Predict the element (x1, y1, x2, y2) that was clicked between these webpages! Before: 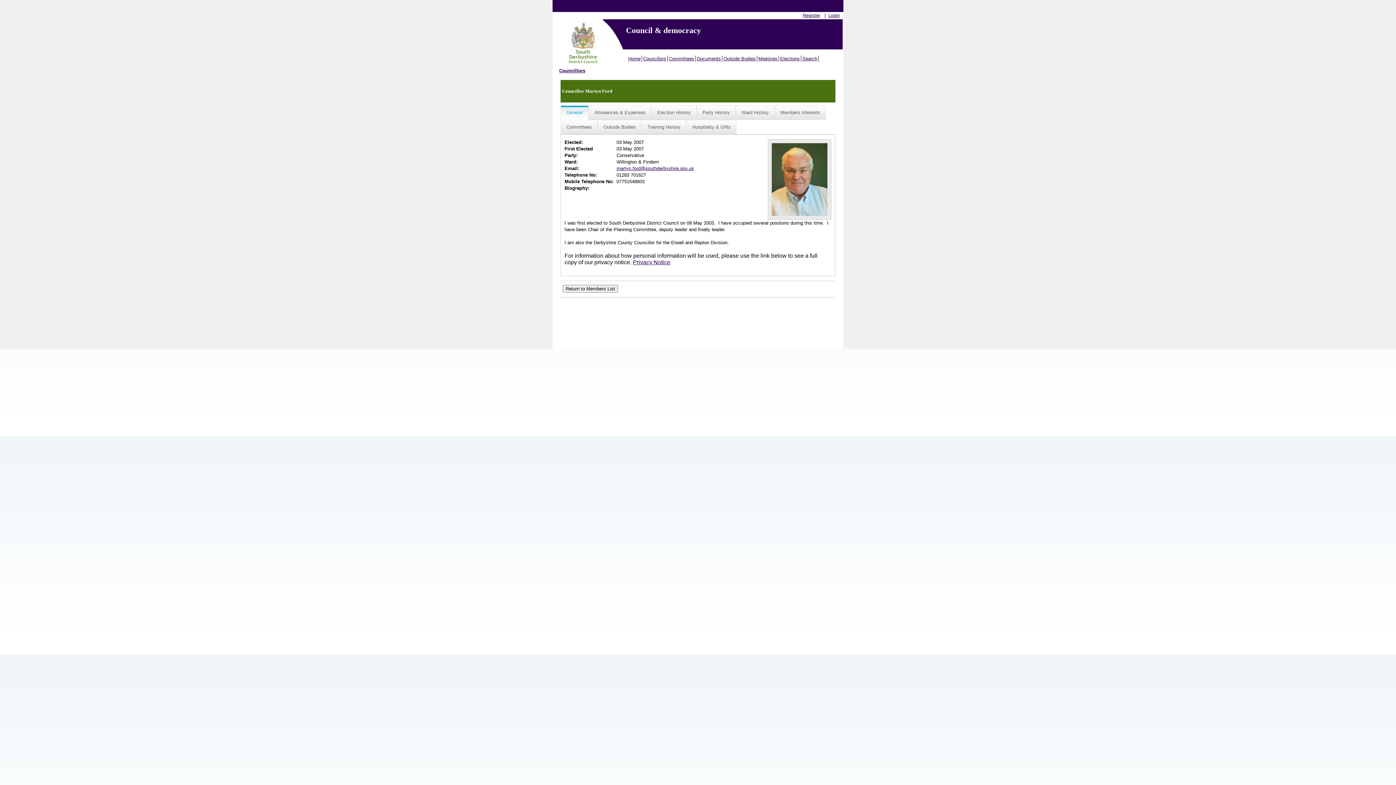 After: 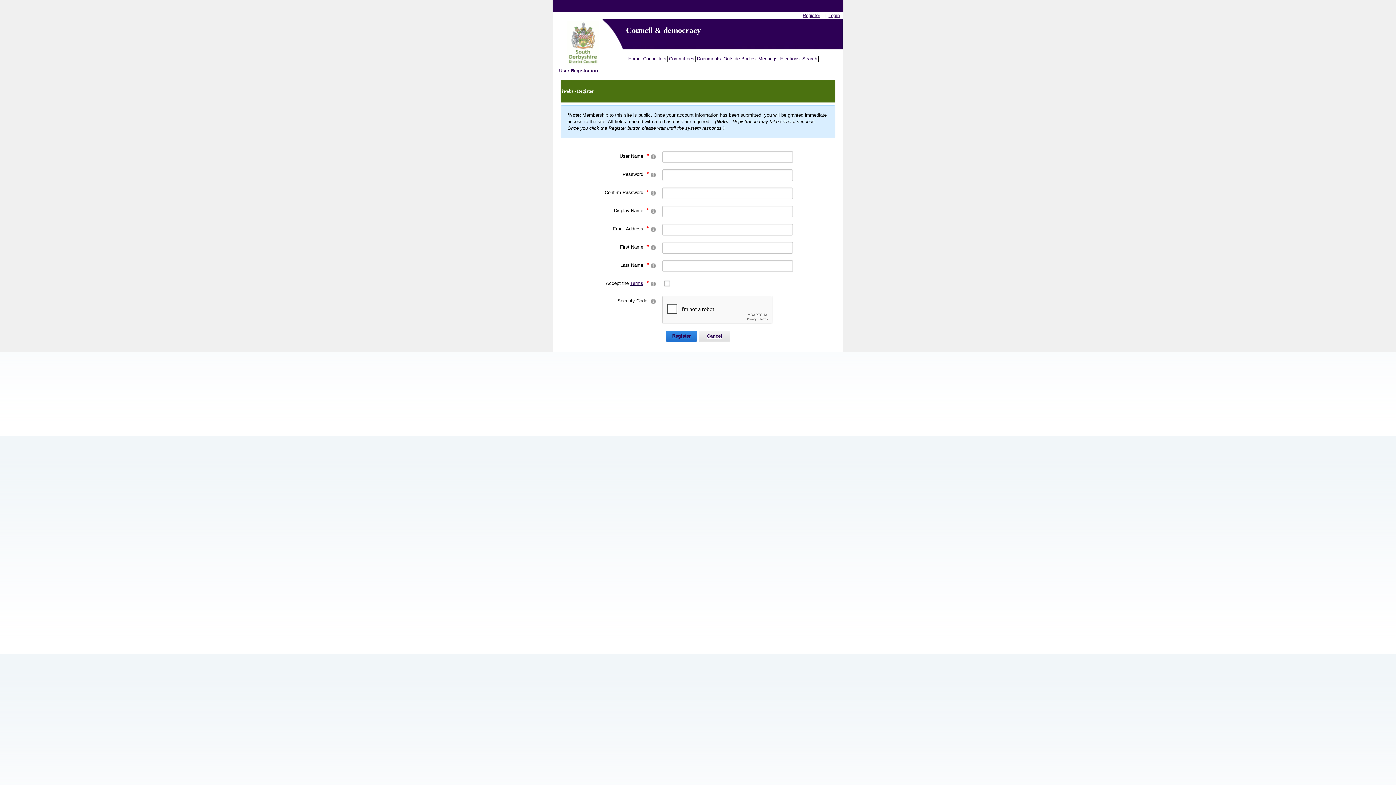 Action: bbox: (802, 12, 820, 18) label: Register